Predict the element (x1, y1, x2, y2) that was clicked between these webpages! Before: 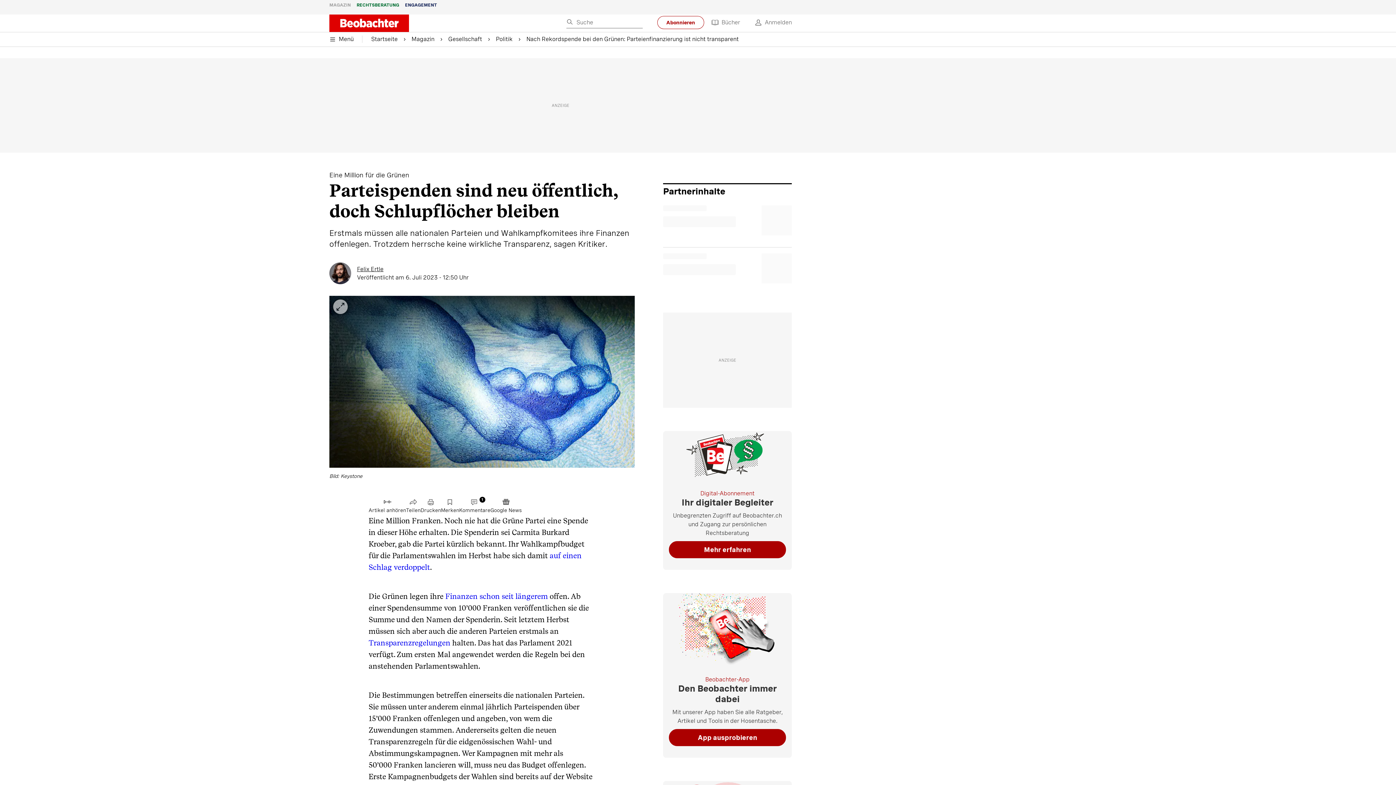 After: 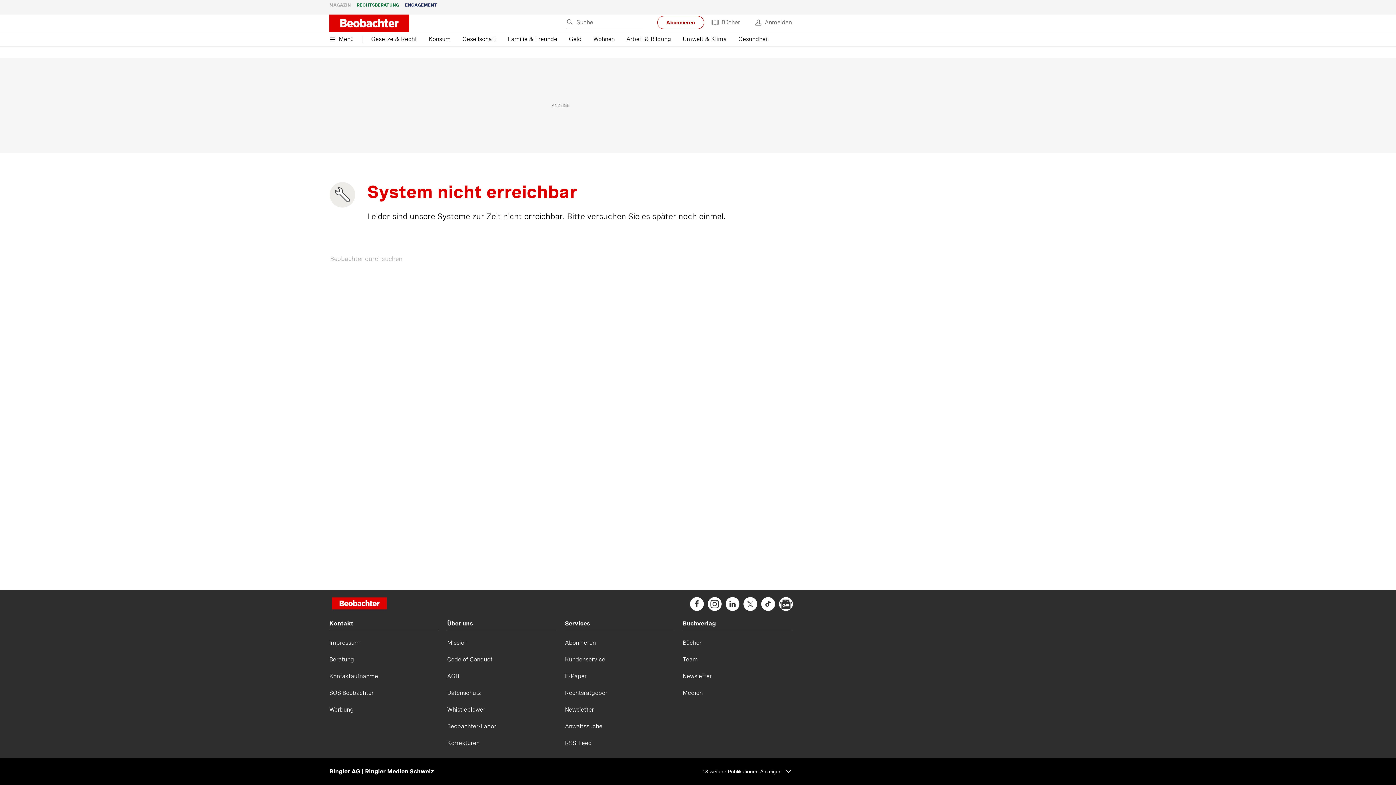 Action: label: Felix Ertle bbox: (357, 265, 383, 272)